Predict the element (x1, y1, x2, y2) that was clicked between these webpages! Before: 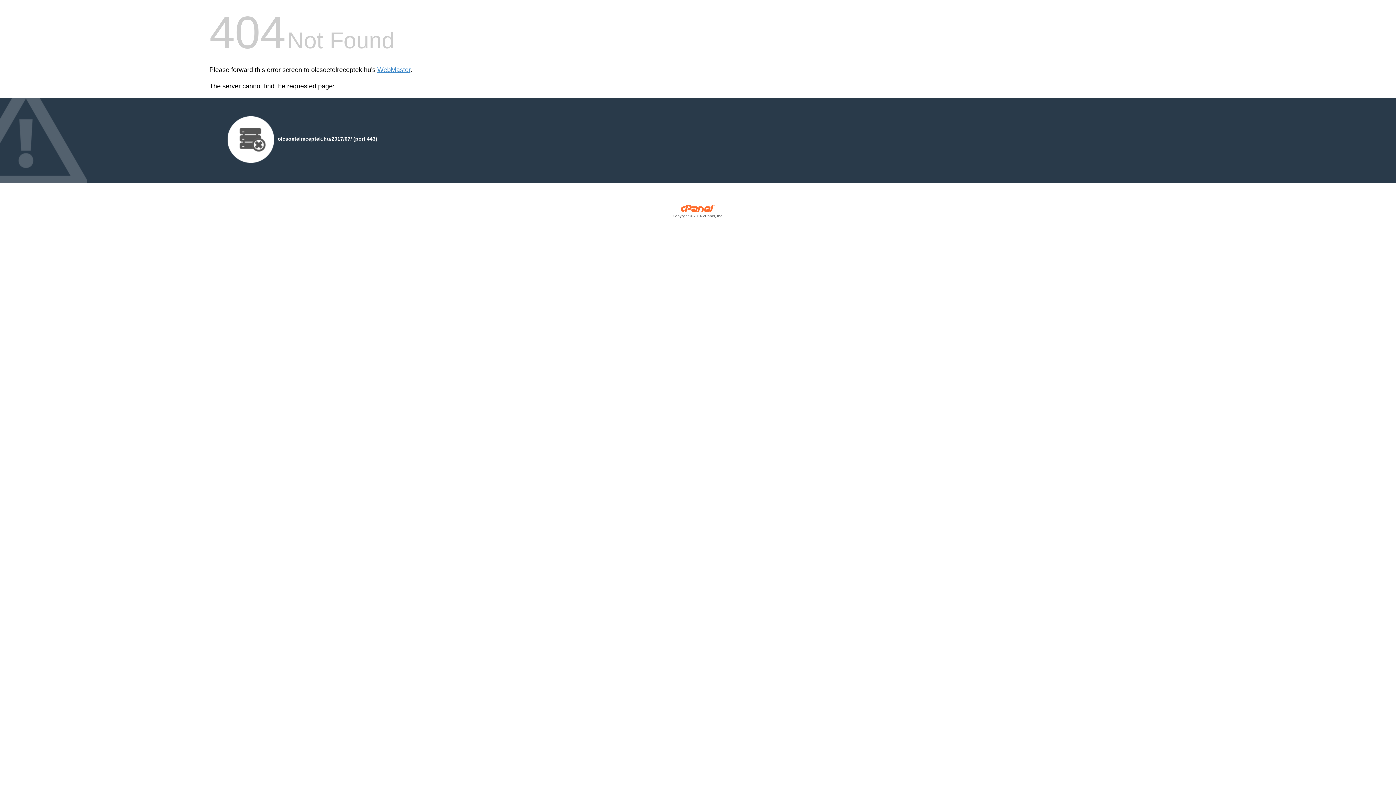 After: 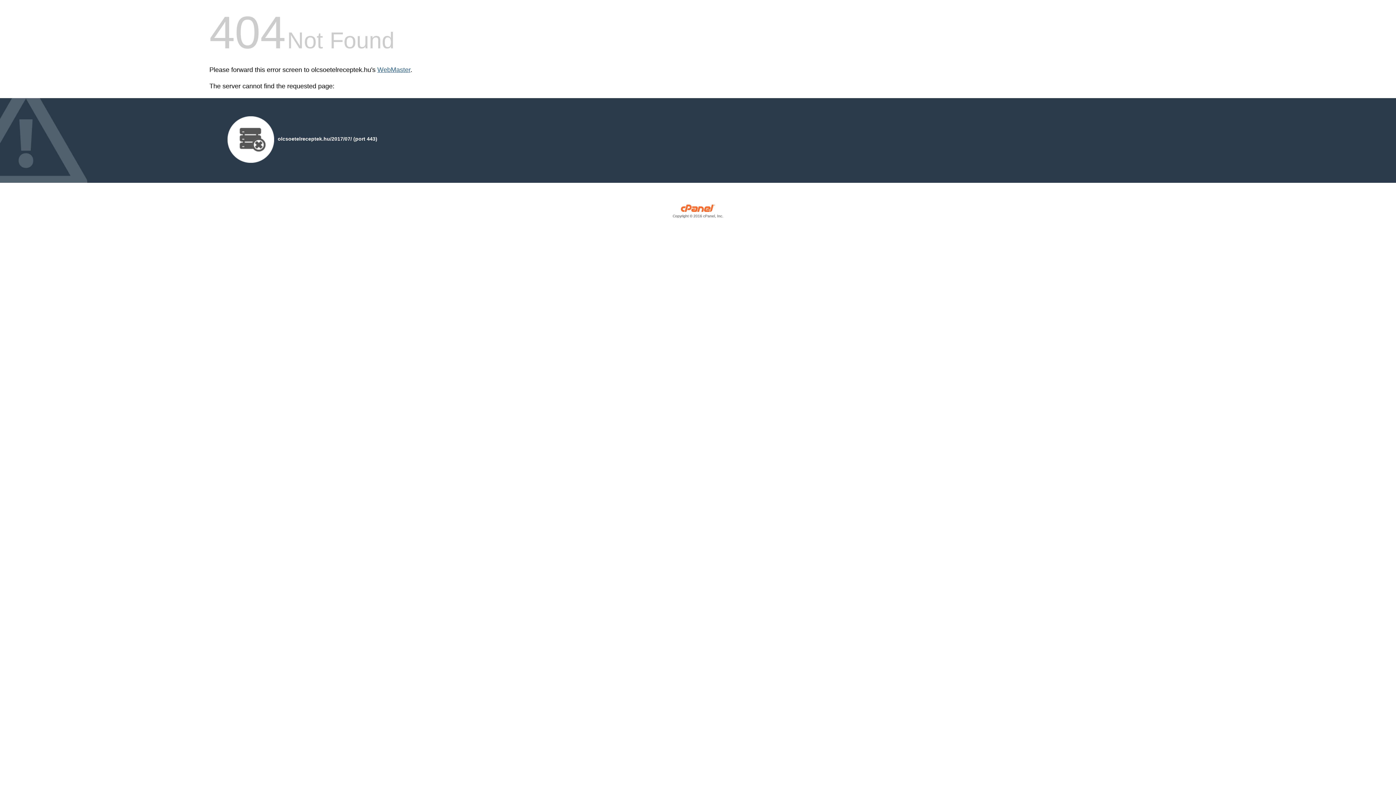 Action: bbox: (377, 66, 410, 73) label: WebMaster